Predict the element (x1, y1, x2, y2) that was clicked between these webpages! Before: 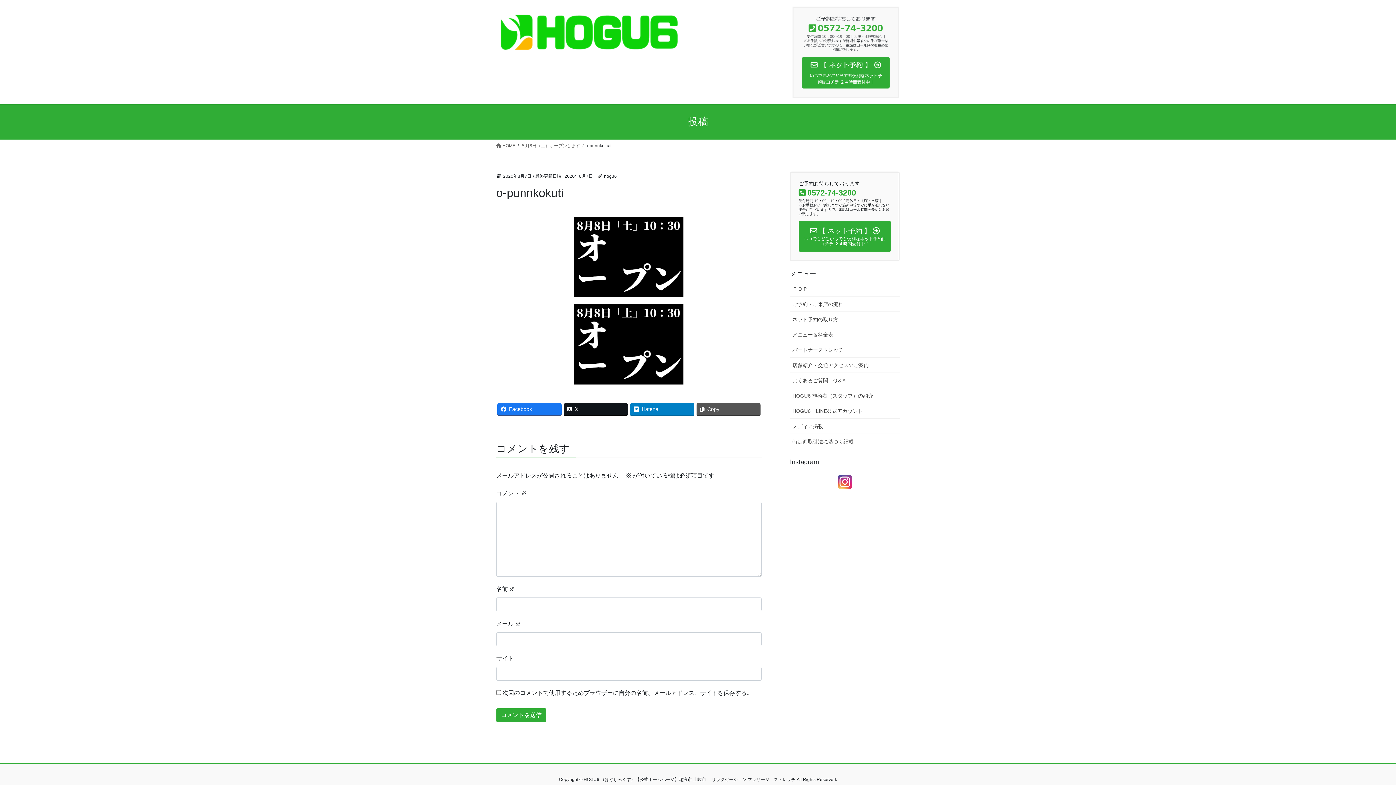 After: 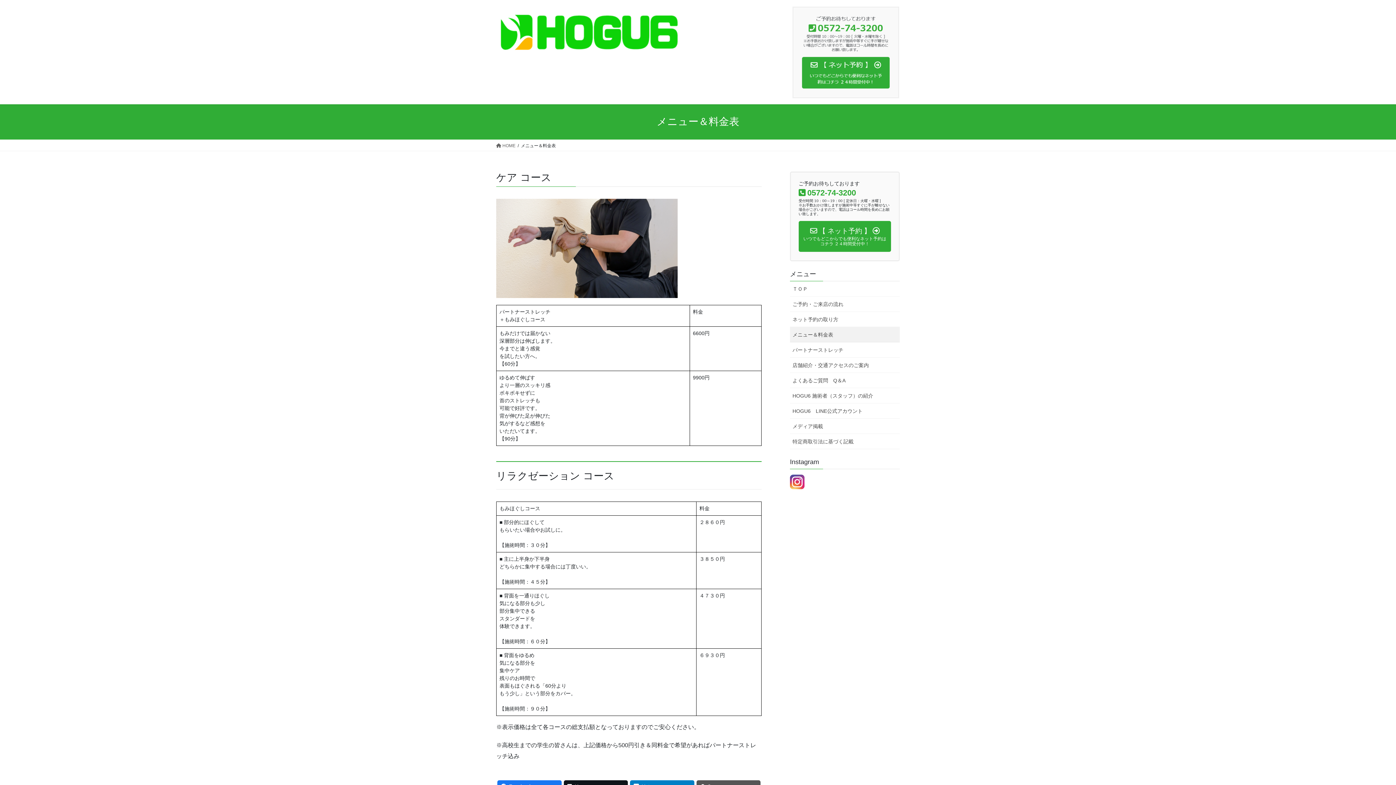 Action: label: メニュー＆料金表 bbox: (790, 327, 900, 342)